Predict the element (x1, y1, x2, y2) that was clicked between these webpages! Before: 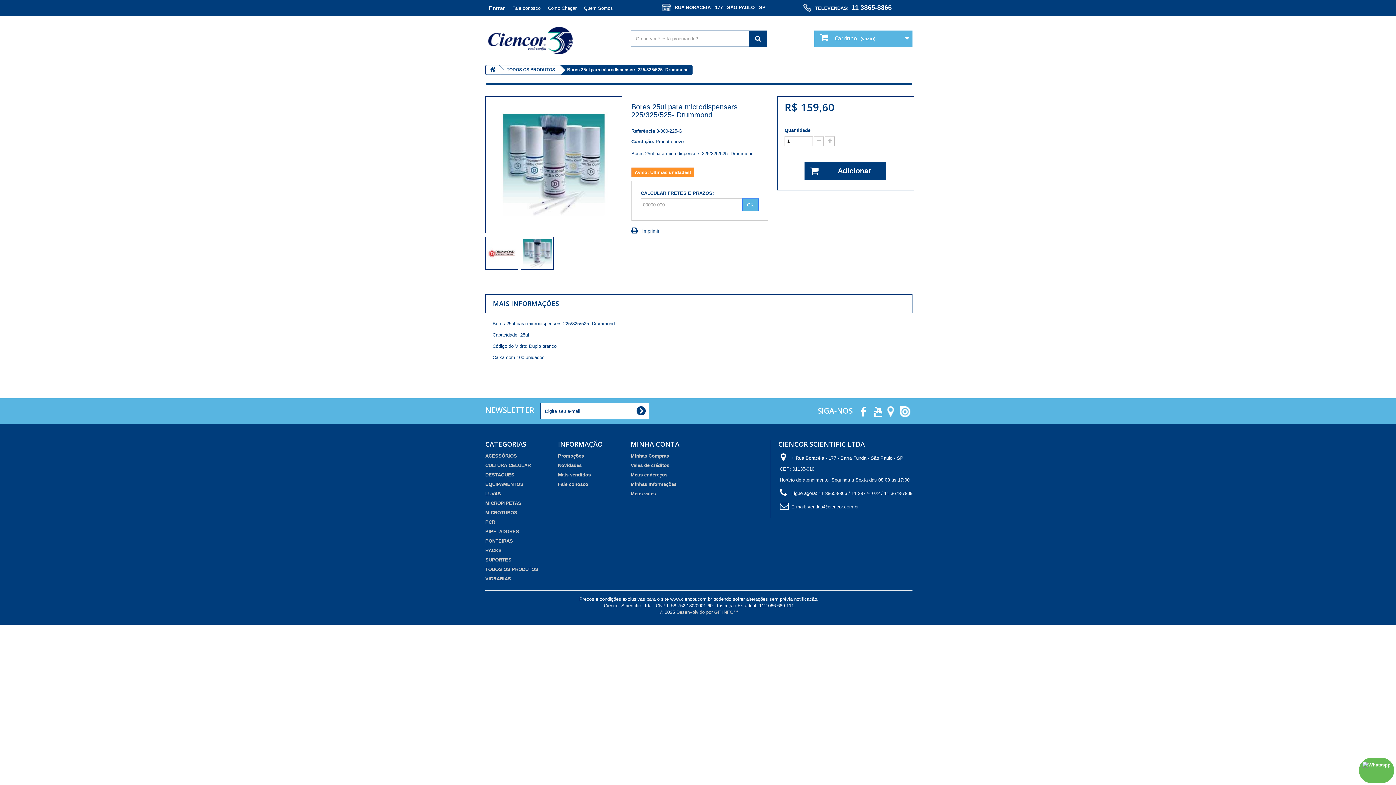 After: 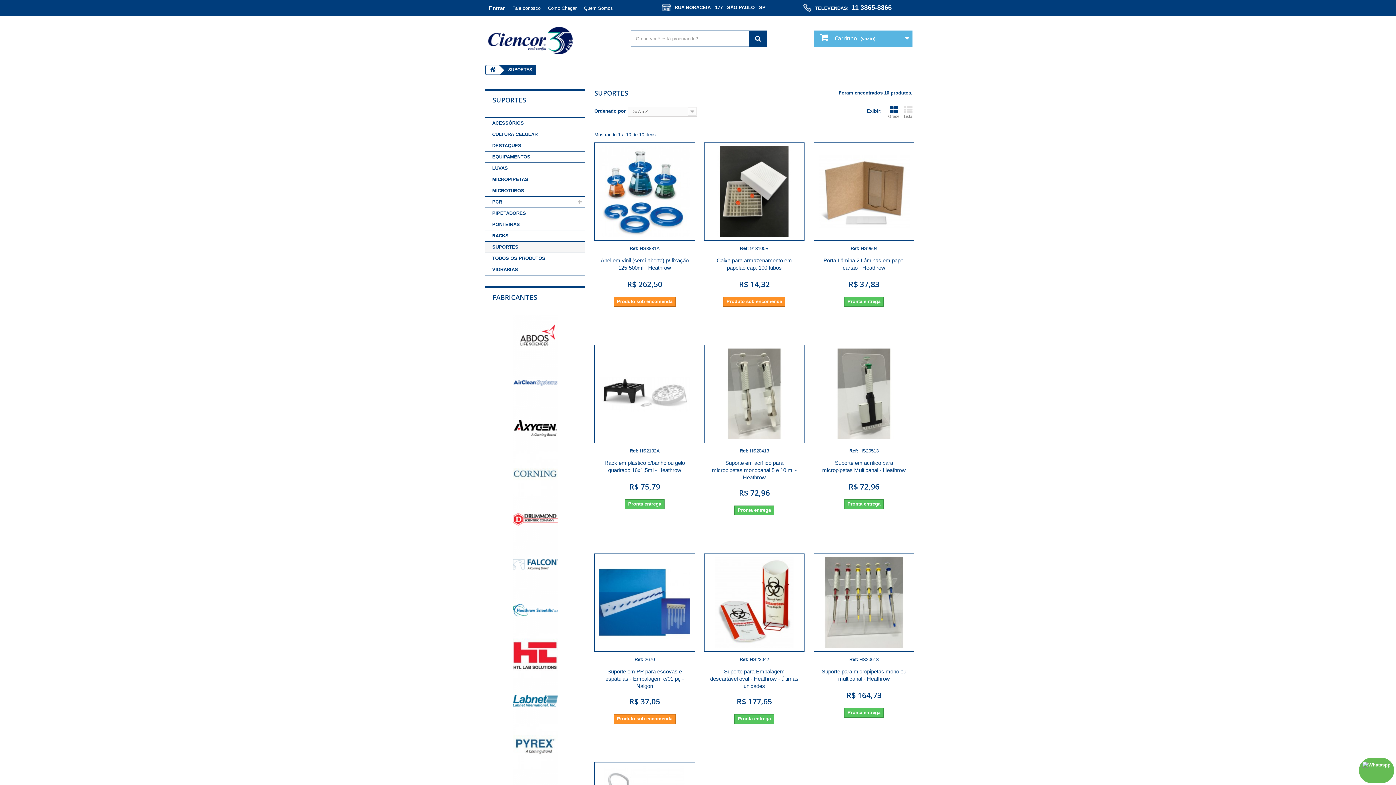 Action: bbox: (485, 557, 511, 562) label: SUPORTES